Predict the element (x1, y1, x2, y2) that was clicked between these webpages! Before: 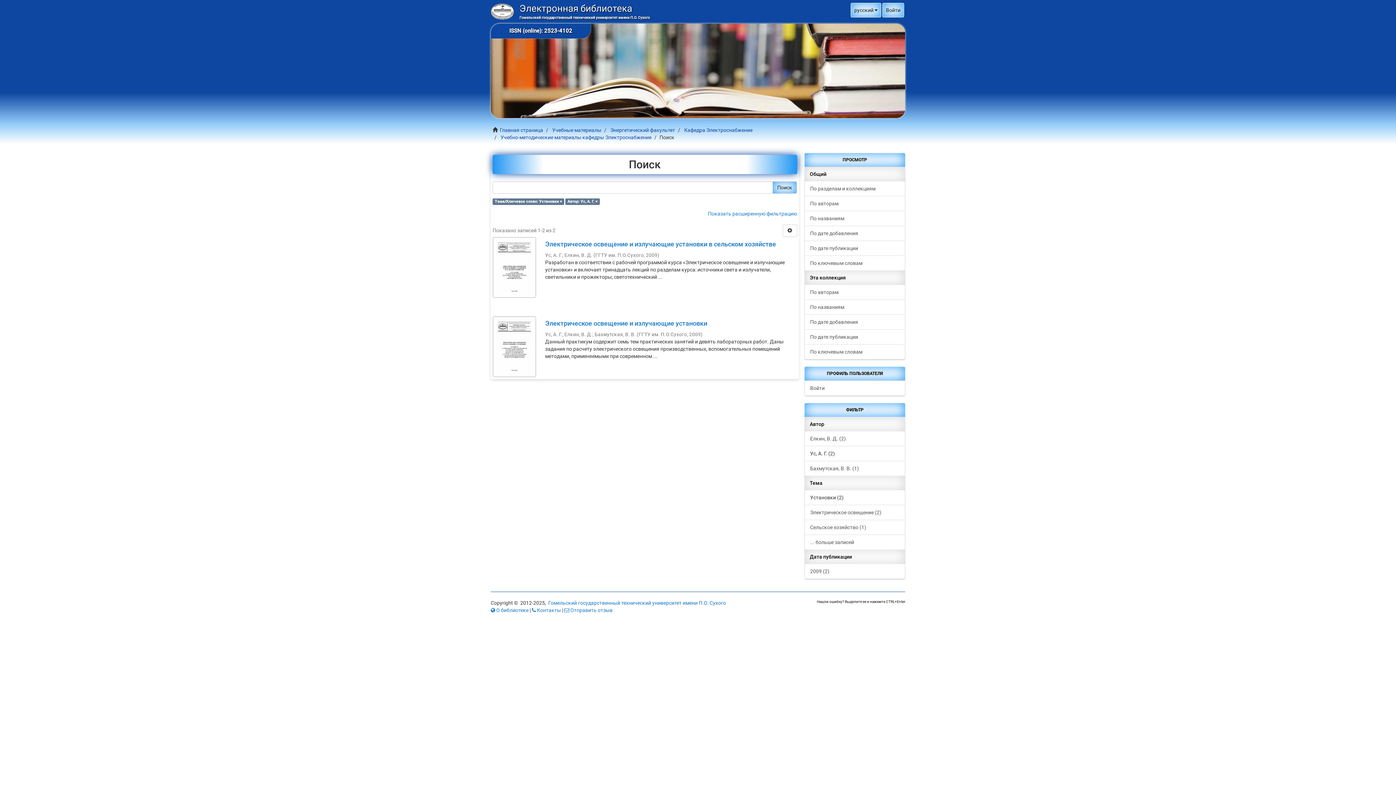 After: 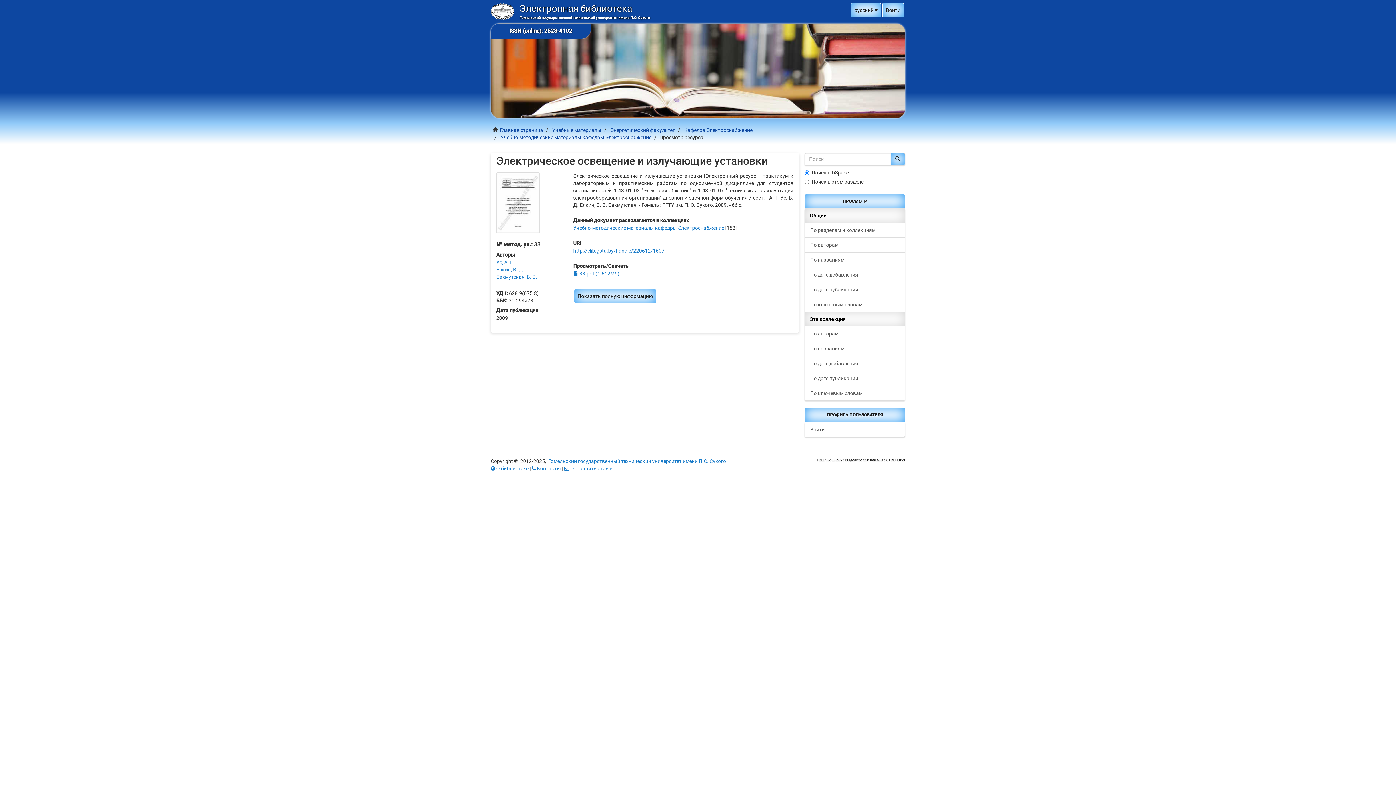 Action: bbox: (492, 343, 536, 349)